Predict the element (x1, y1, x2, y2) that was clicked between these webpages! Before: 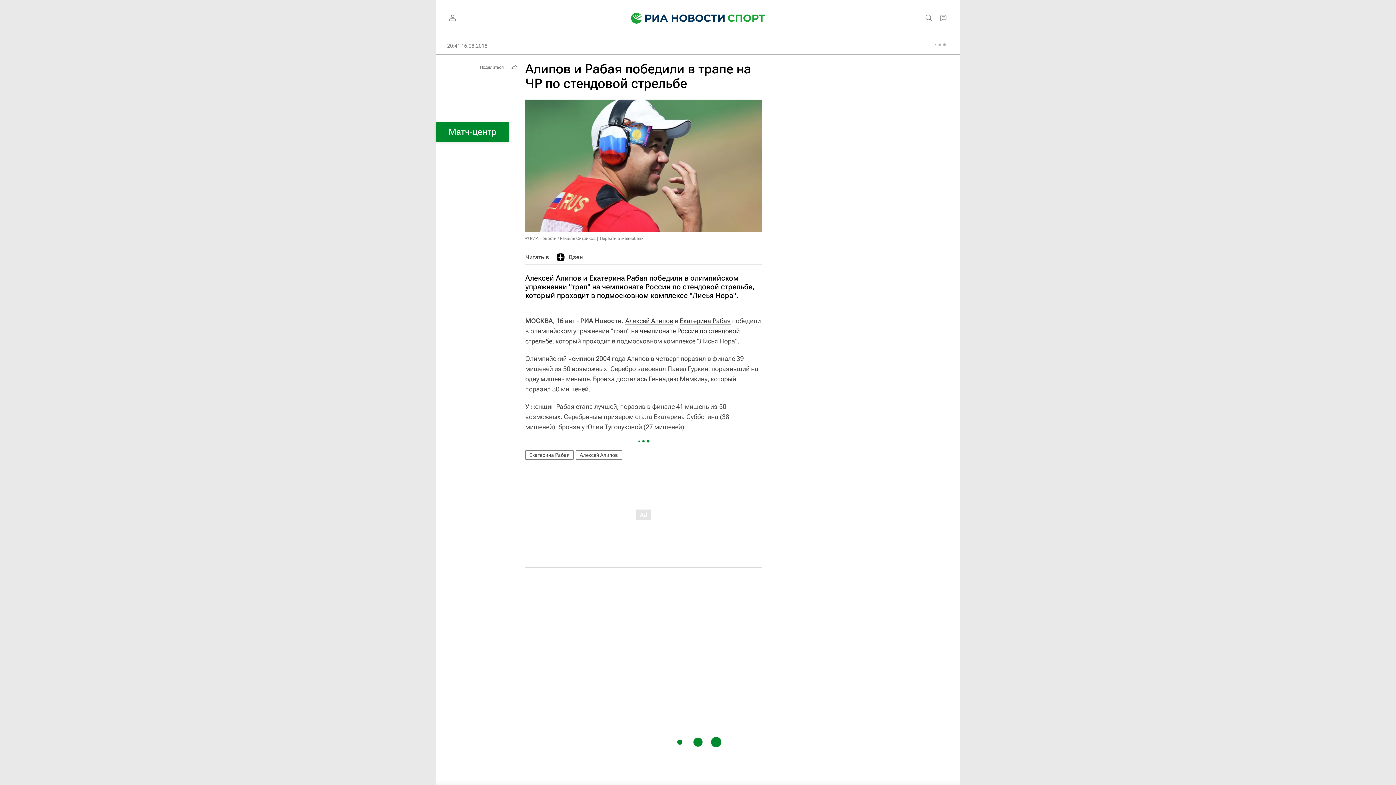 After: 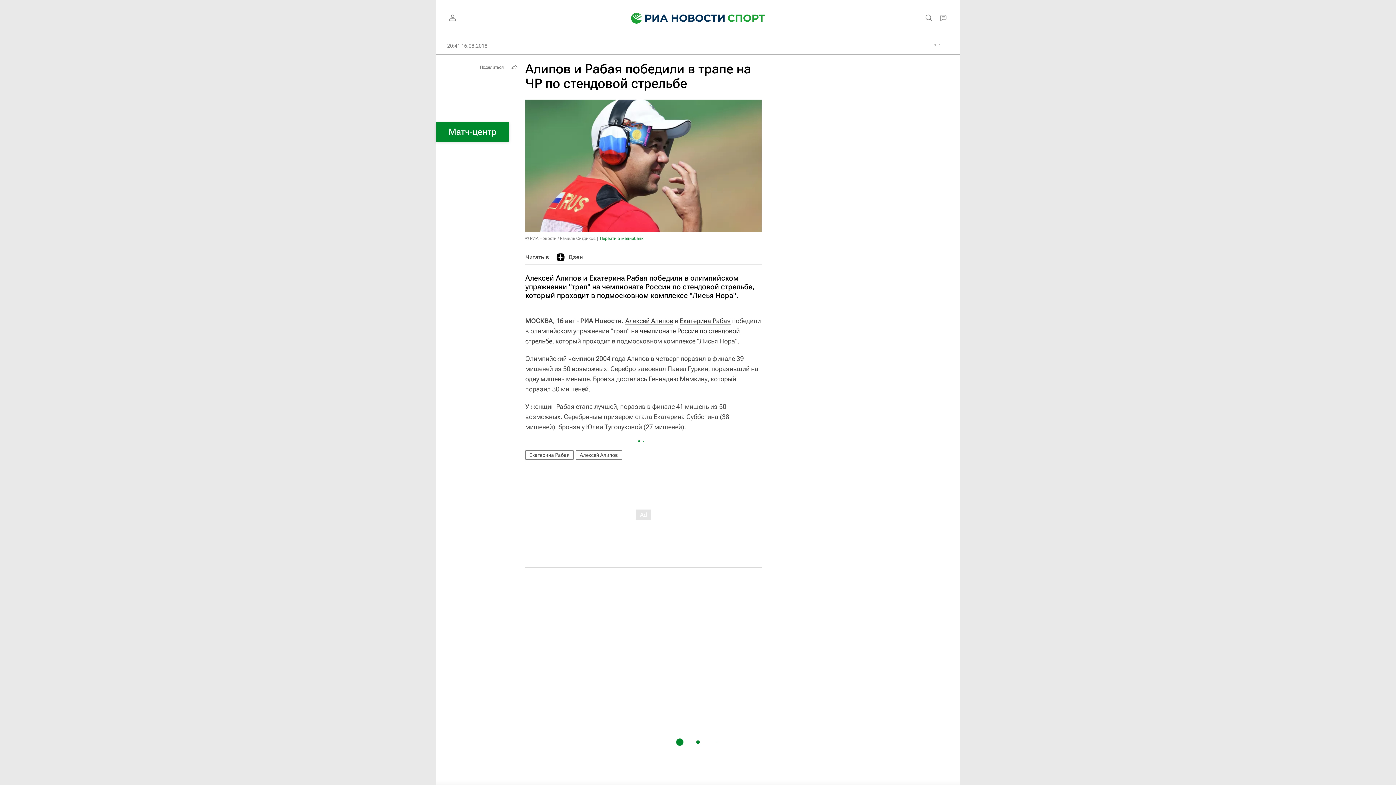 Action: bbox: (600, 236, 643, 241) label: Перейти в медиабанк